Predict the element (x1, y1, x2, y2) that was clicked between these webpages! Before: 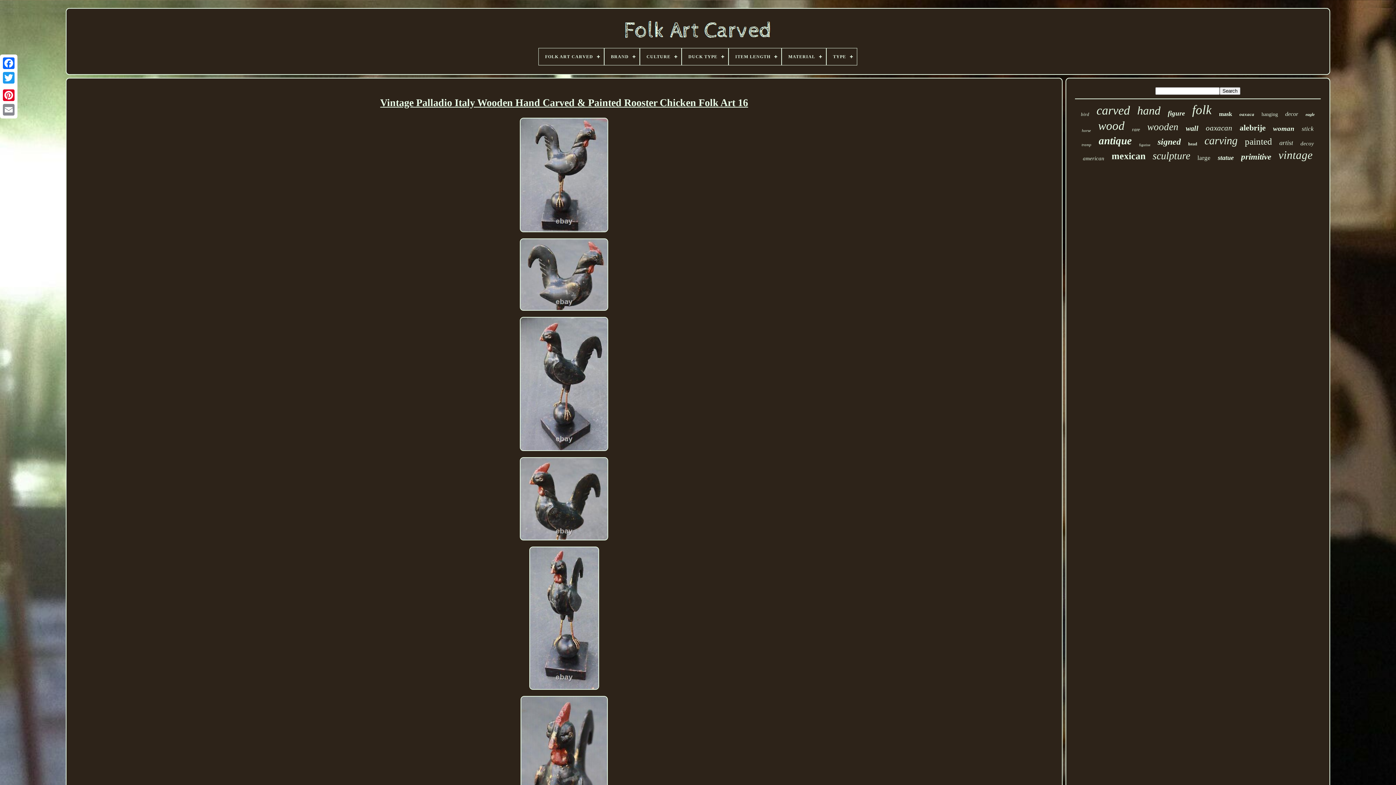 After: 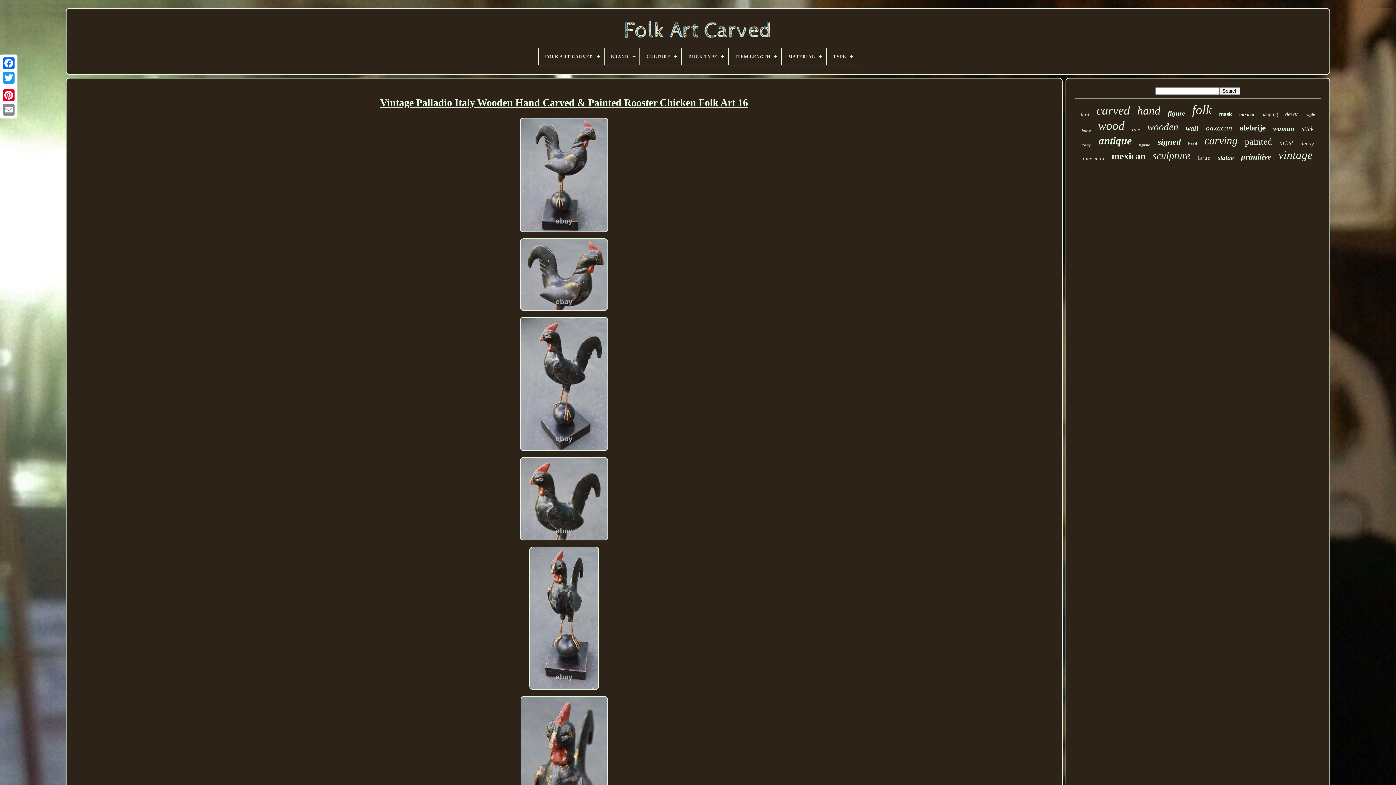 Action: bbox: (515, 314, 612, 455)